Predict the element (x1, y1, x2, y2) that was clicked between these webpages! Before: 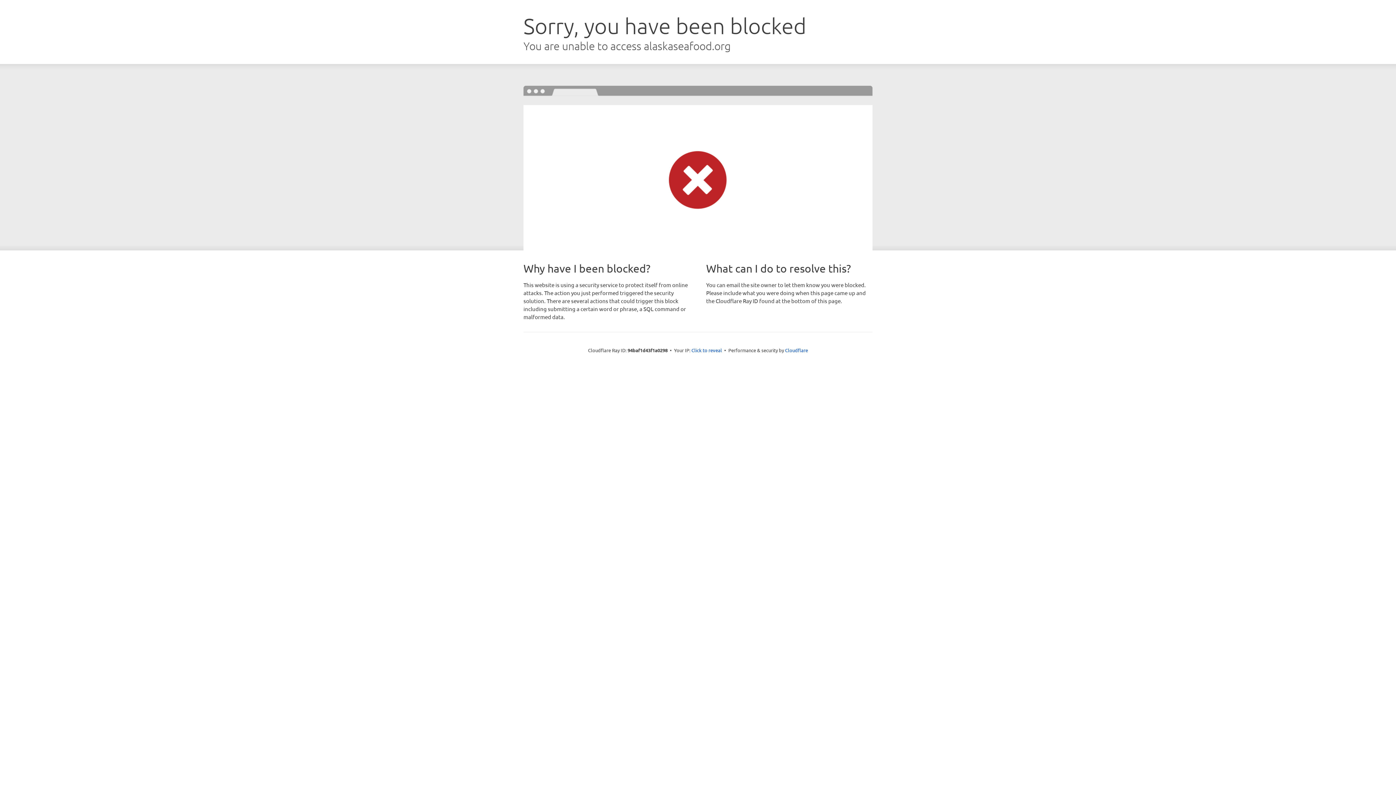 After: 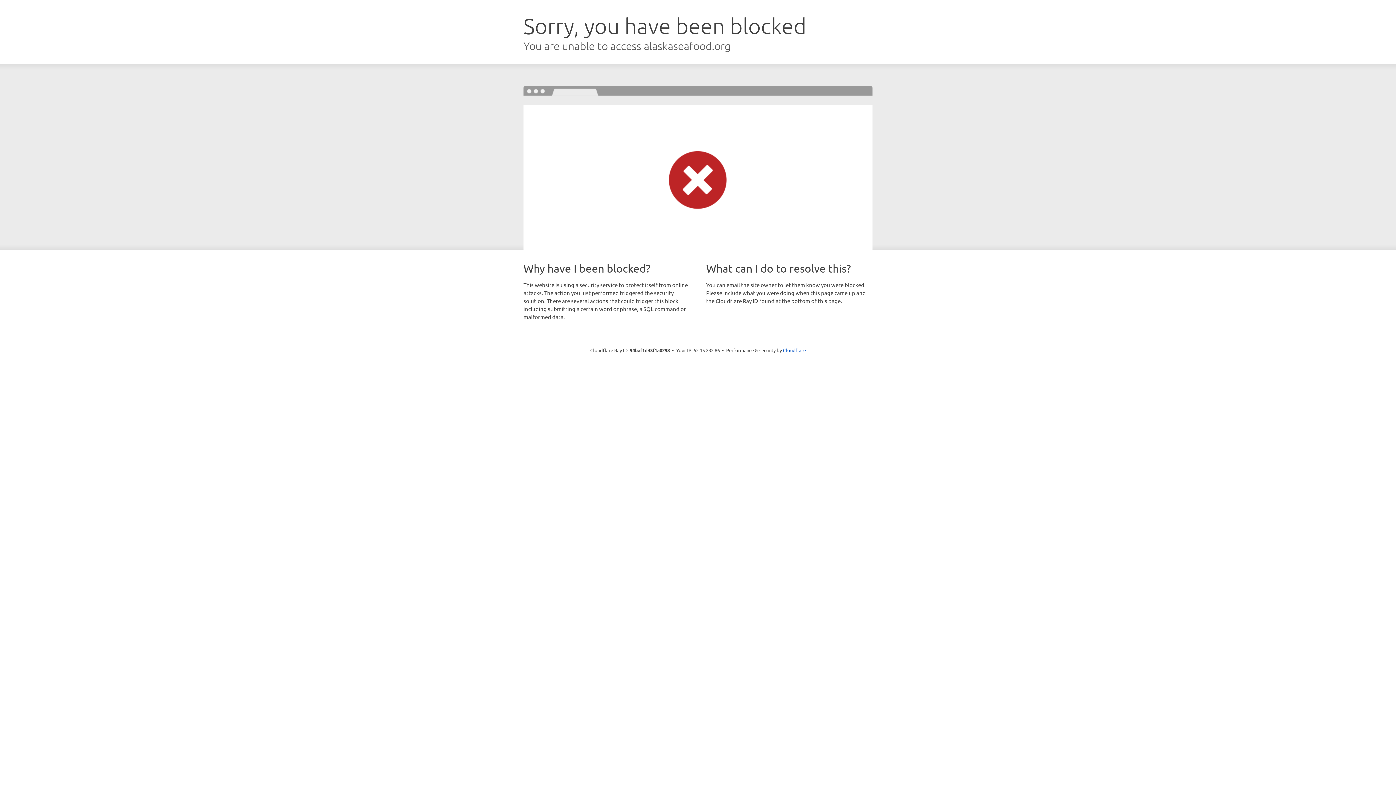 Action: bbox: (691, 346, 722, 353) label: Click to reveal